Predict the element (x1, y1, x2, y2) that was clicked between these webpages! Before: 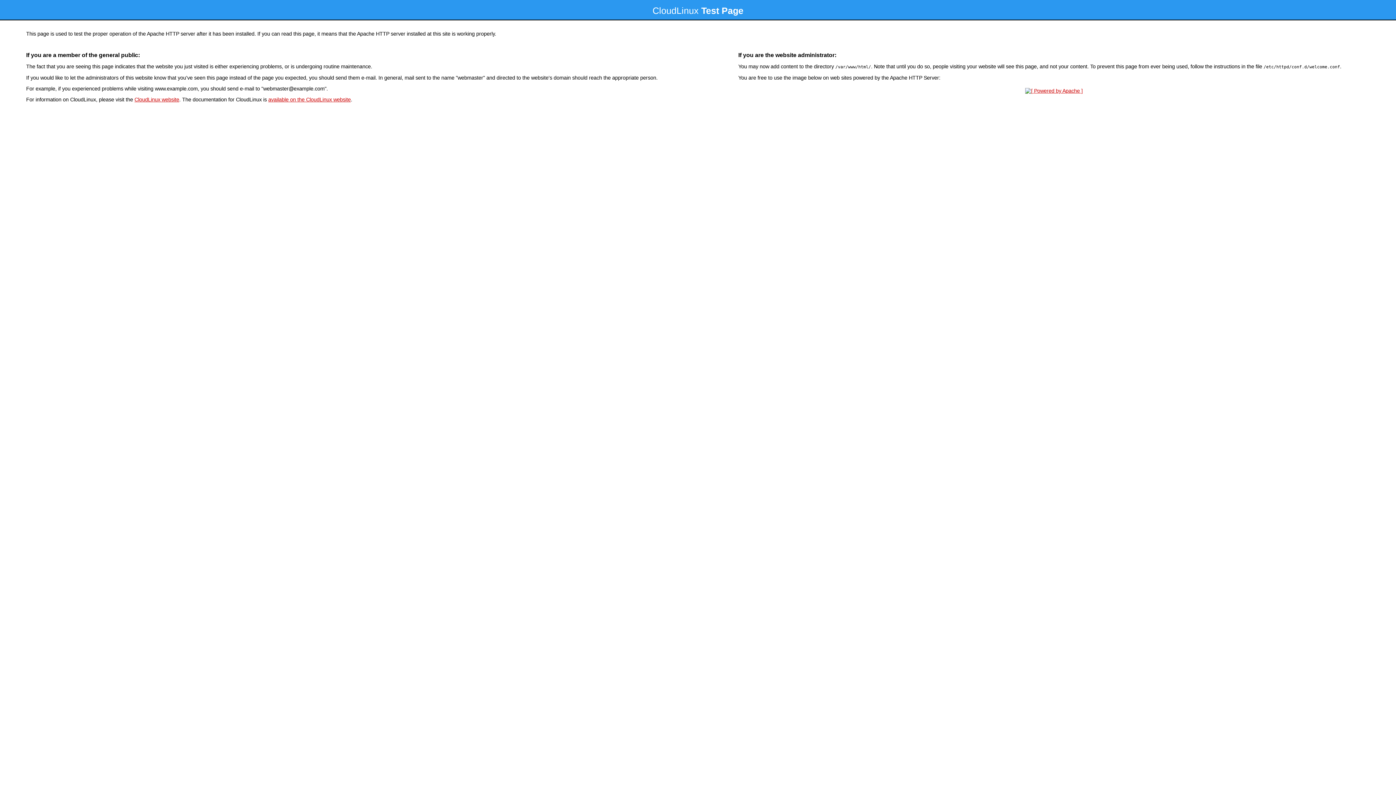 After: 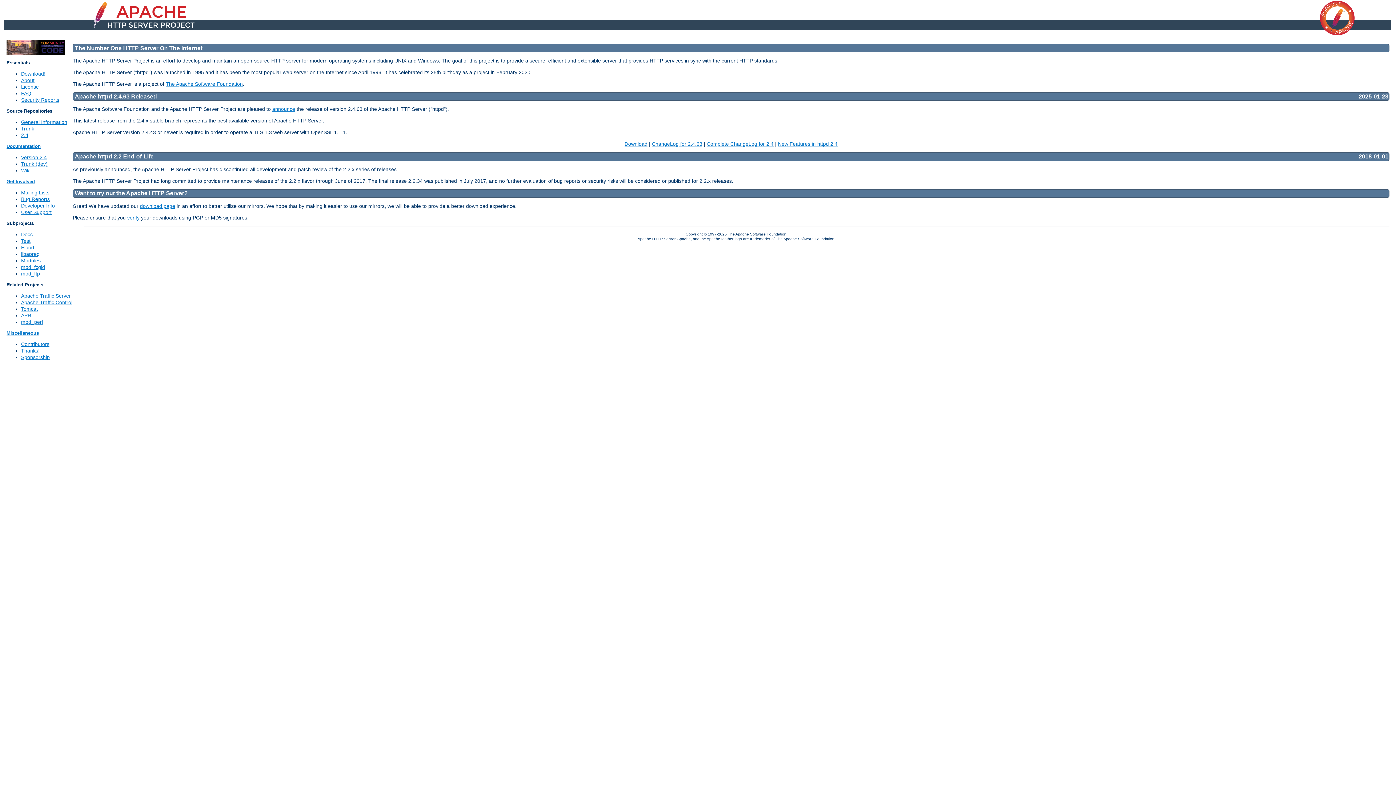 Action: bbox: (1023, 88, 1085, 93)